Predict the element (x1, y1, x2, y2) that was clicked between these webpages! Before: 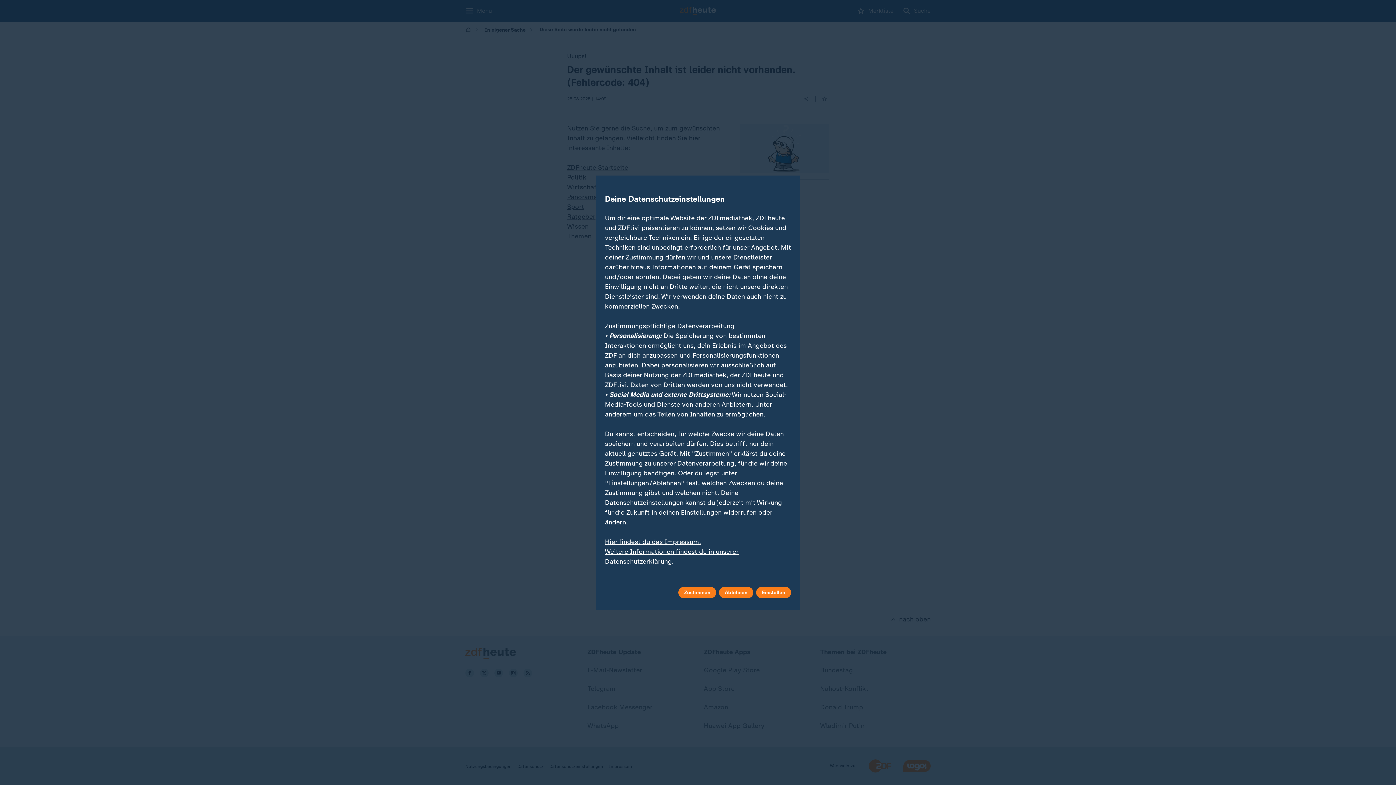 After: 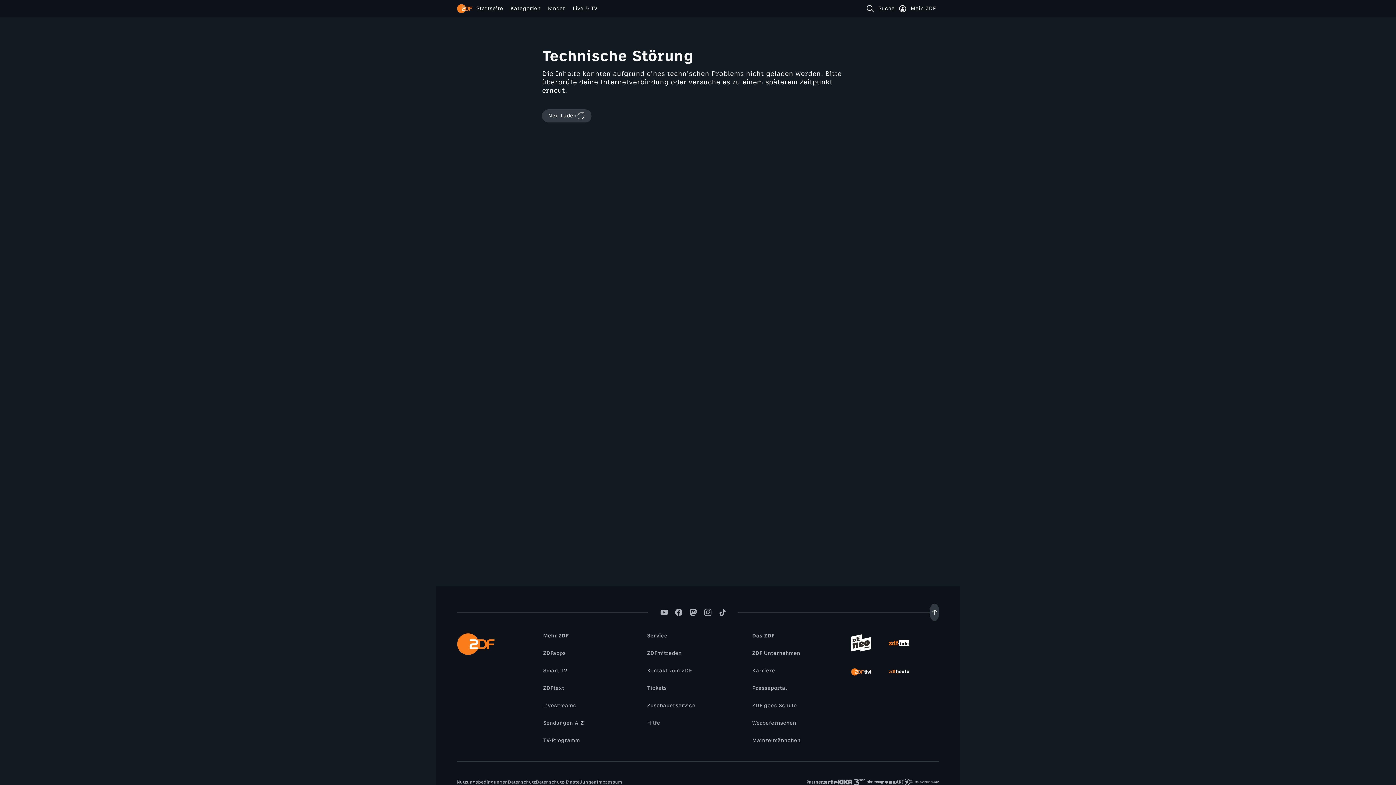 Action: label: Hier findest du das Impressum. bbox: (605, 538, 701, 546)